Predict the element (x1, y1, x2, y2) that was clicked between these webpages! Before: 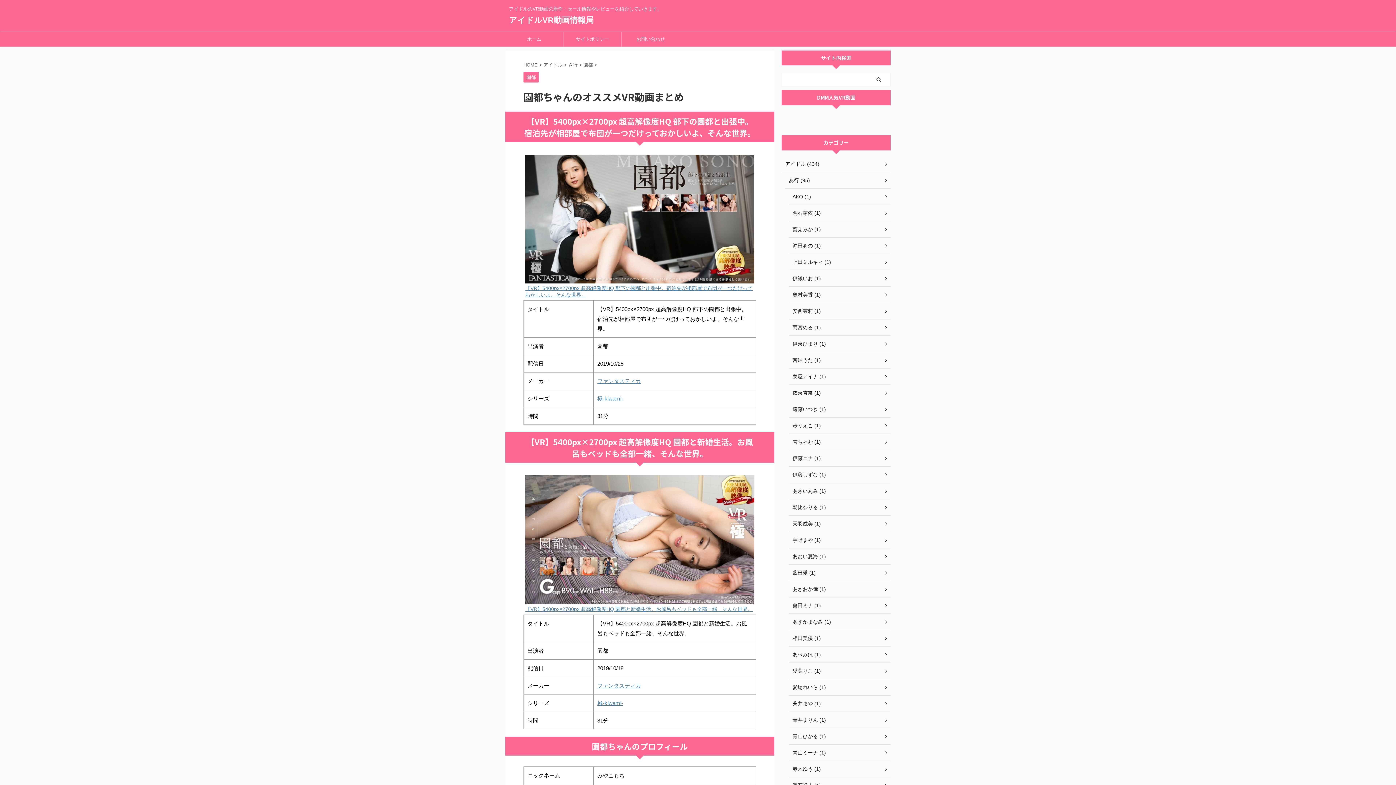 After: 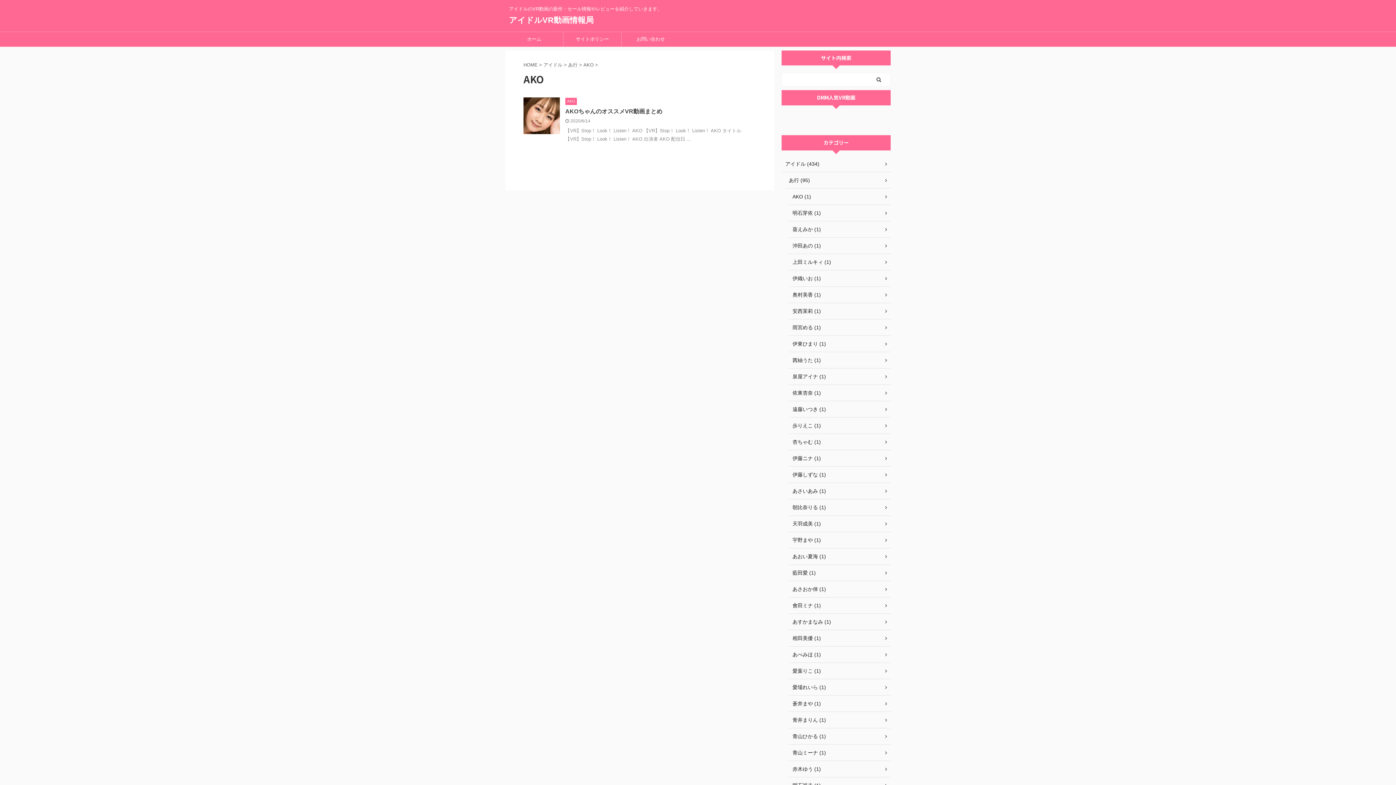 Action: label: AKO (1) bbox: (789, 188, 890, 205)